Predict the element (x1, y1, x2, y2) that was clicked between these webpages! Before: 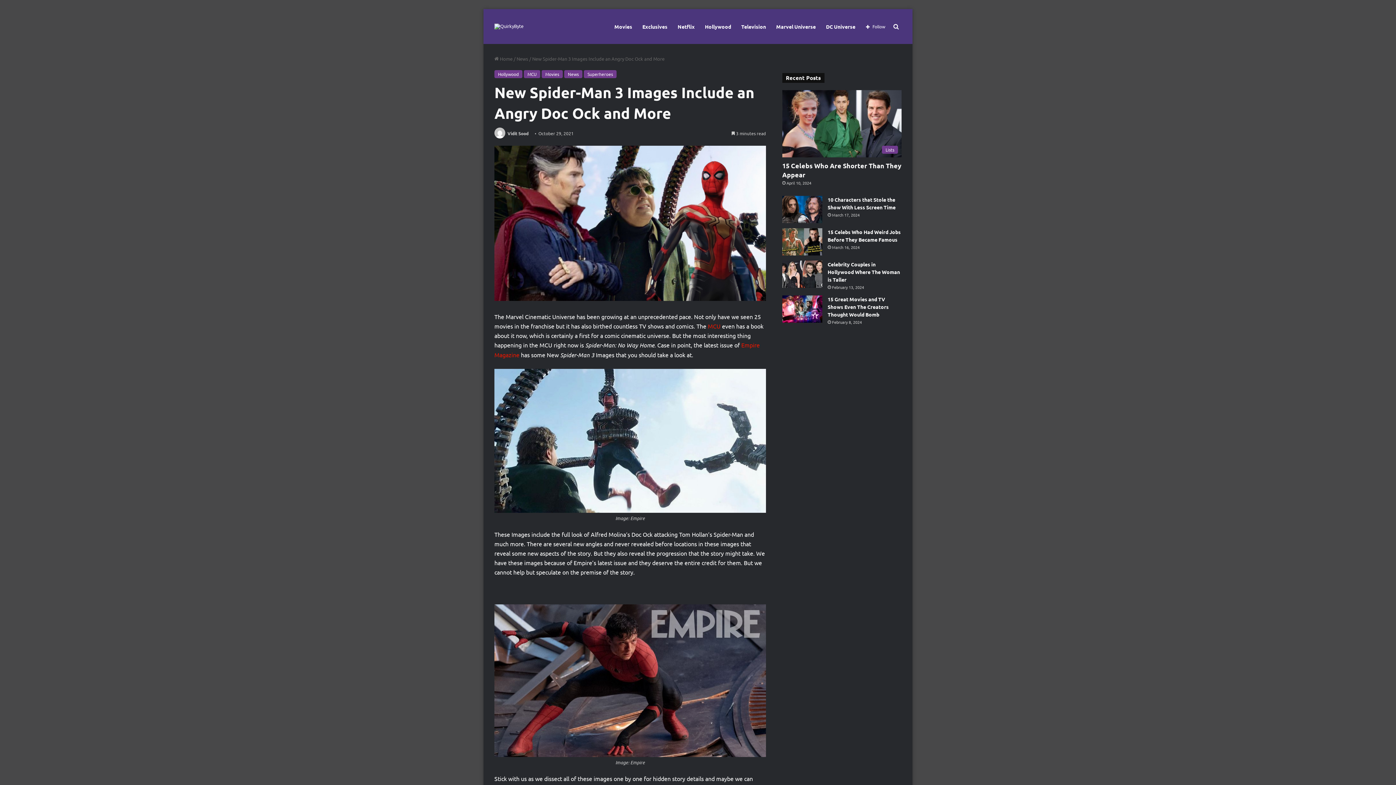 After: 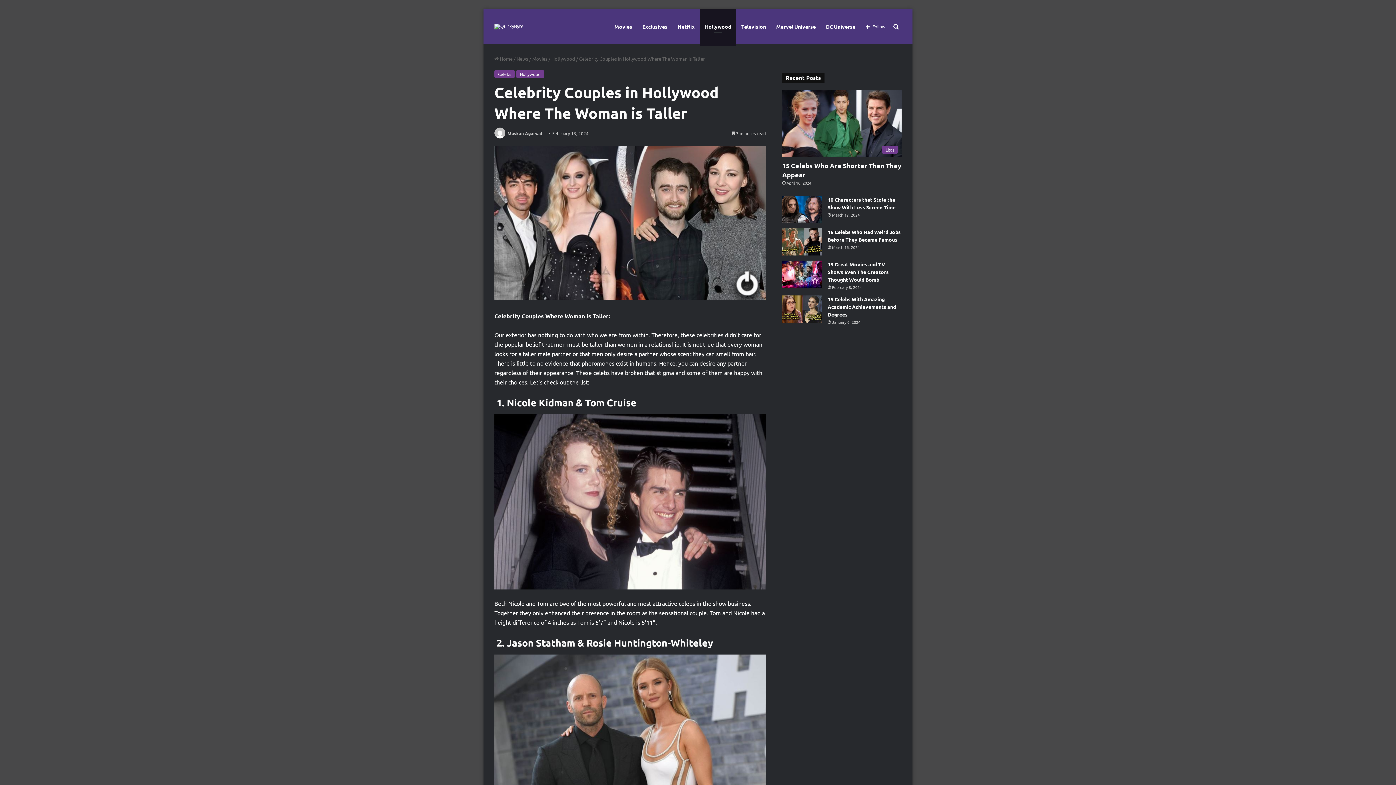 Action: bbox: (827, 261, 900, 282) label: Celebrity Couples in Hollywood Where The Woman is Taller